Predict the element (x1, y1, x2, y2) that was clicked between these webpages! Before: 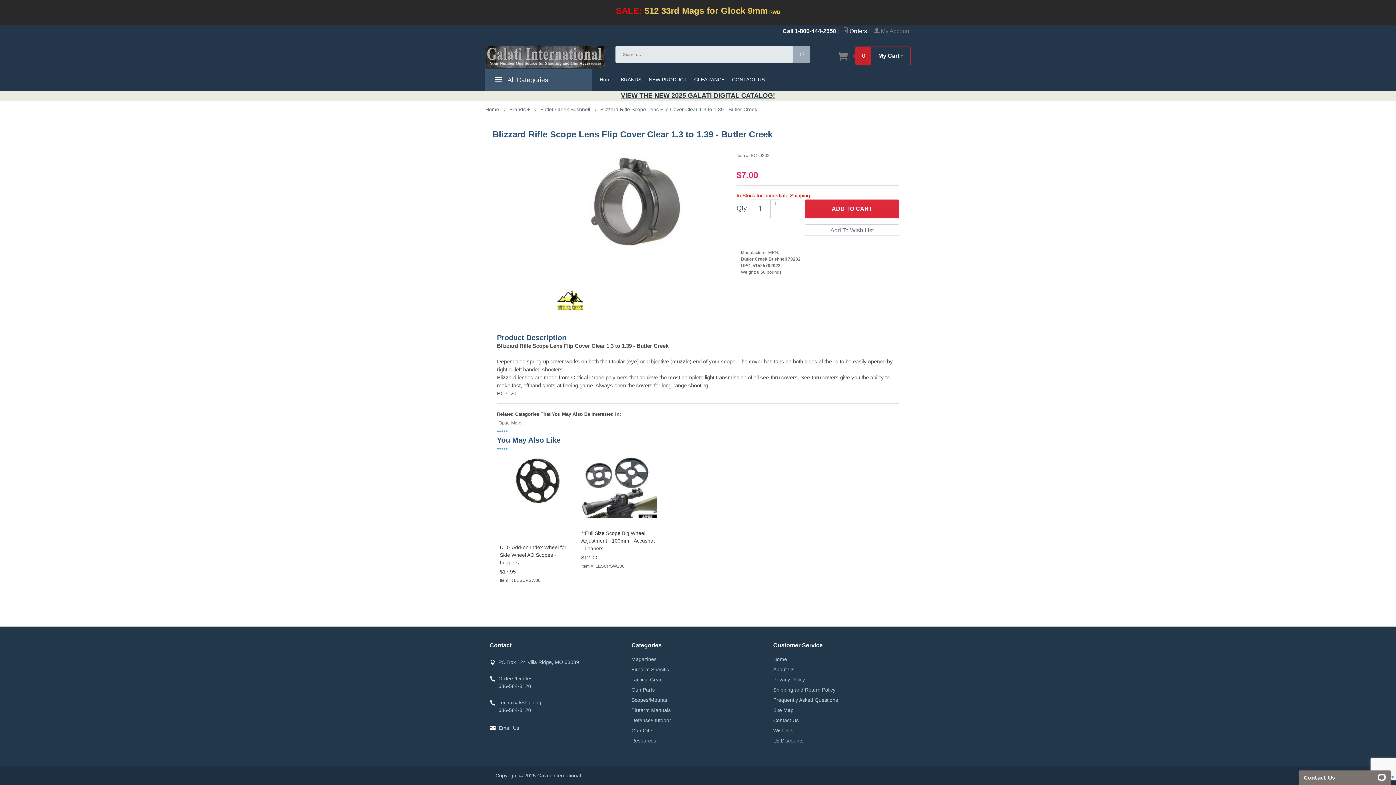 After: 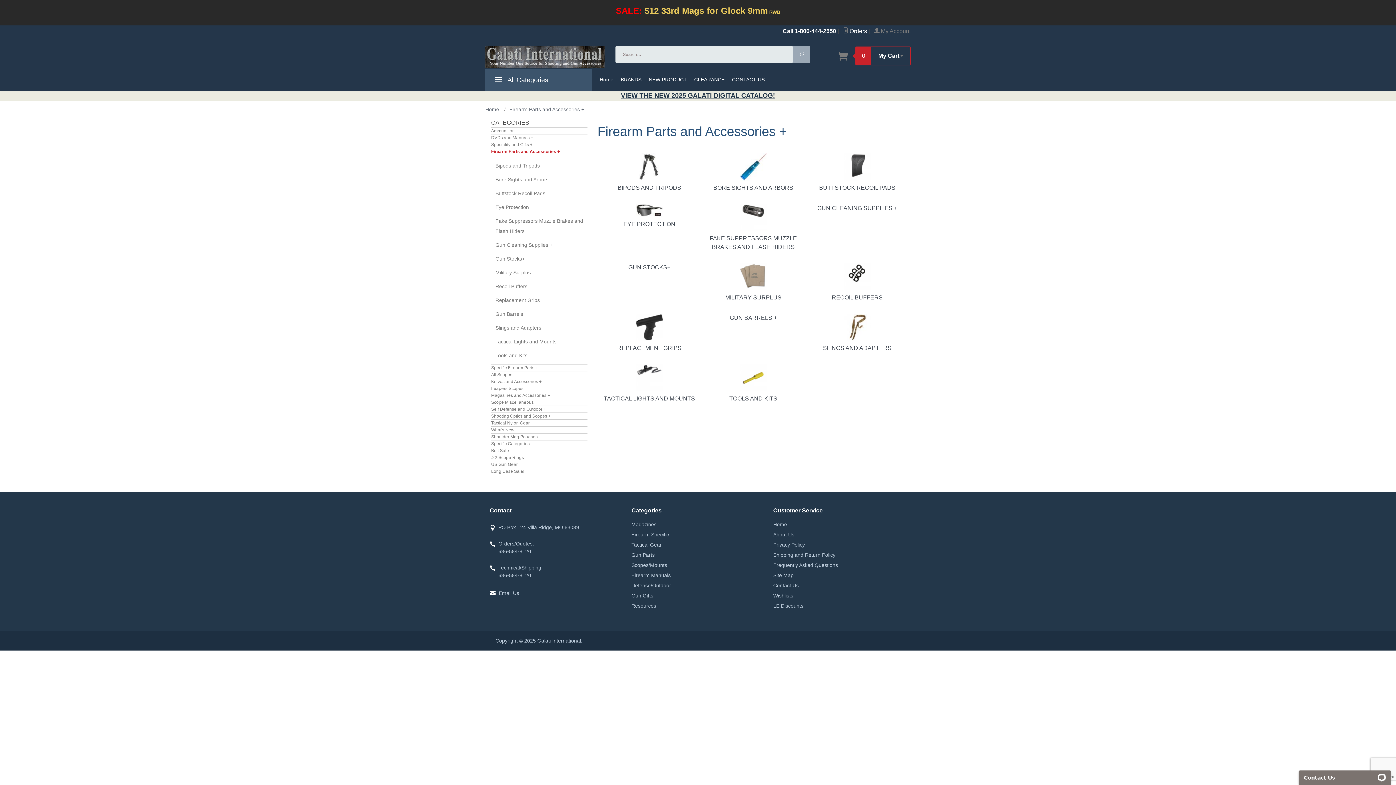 Action: bbox: (631, 685, 671, 695) label: Gun Parts